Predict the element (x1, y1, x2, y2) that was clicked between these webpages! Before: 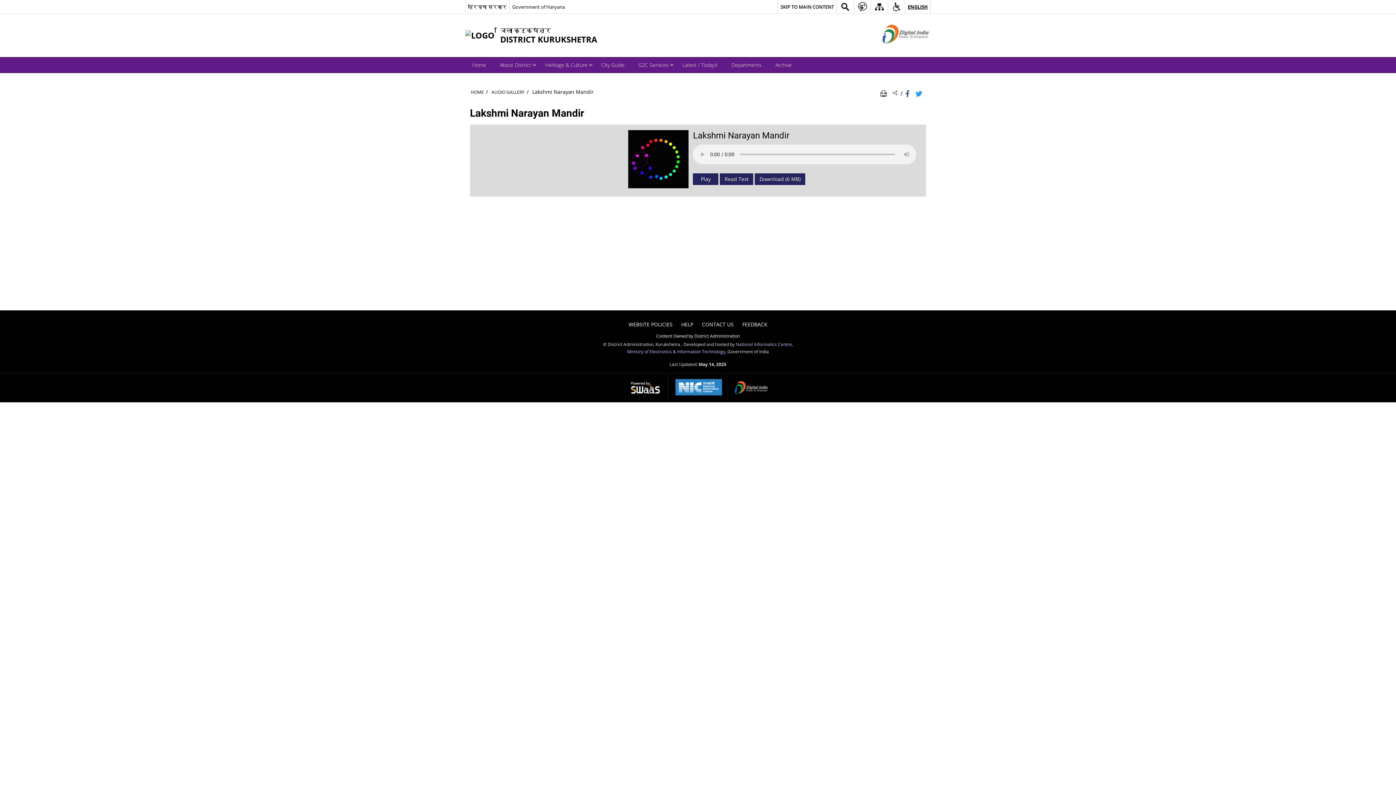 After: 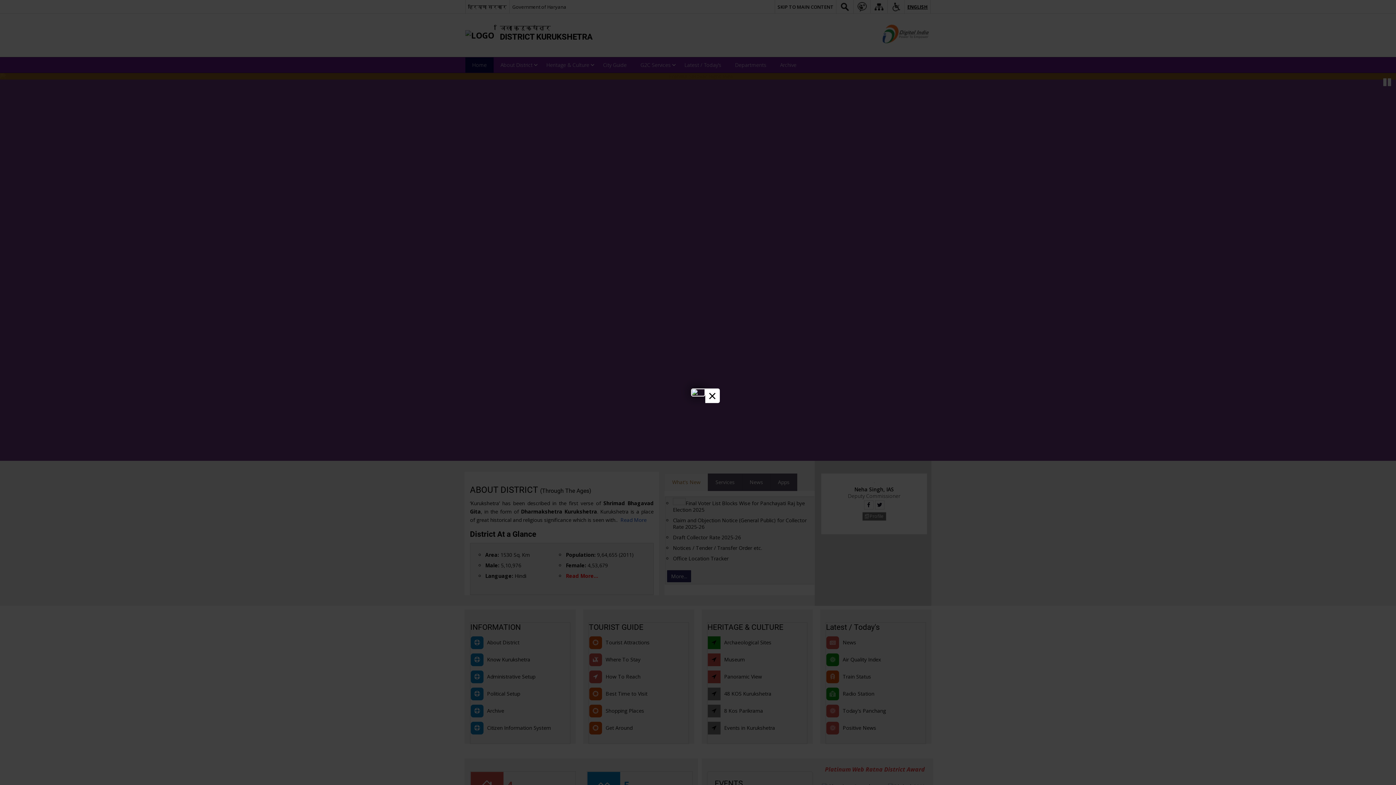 Action: bbox: (465, 57, 493, 72) label: Home